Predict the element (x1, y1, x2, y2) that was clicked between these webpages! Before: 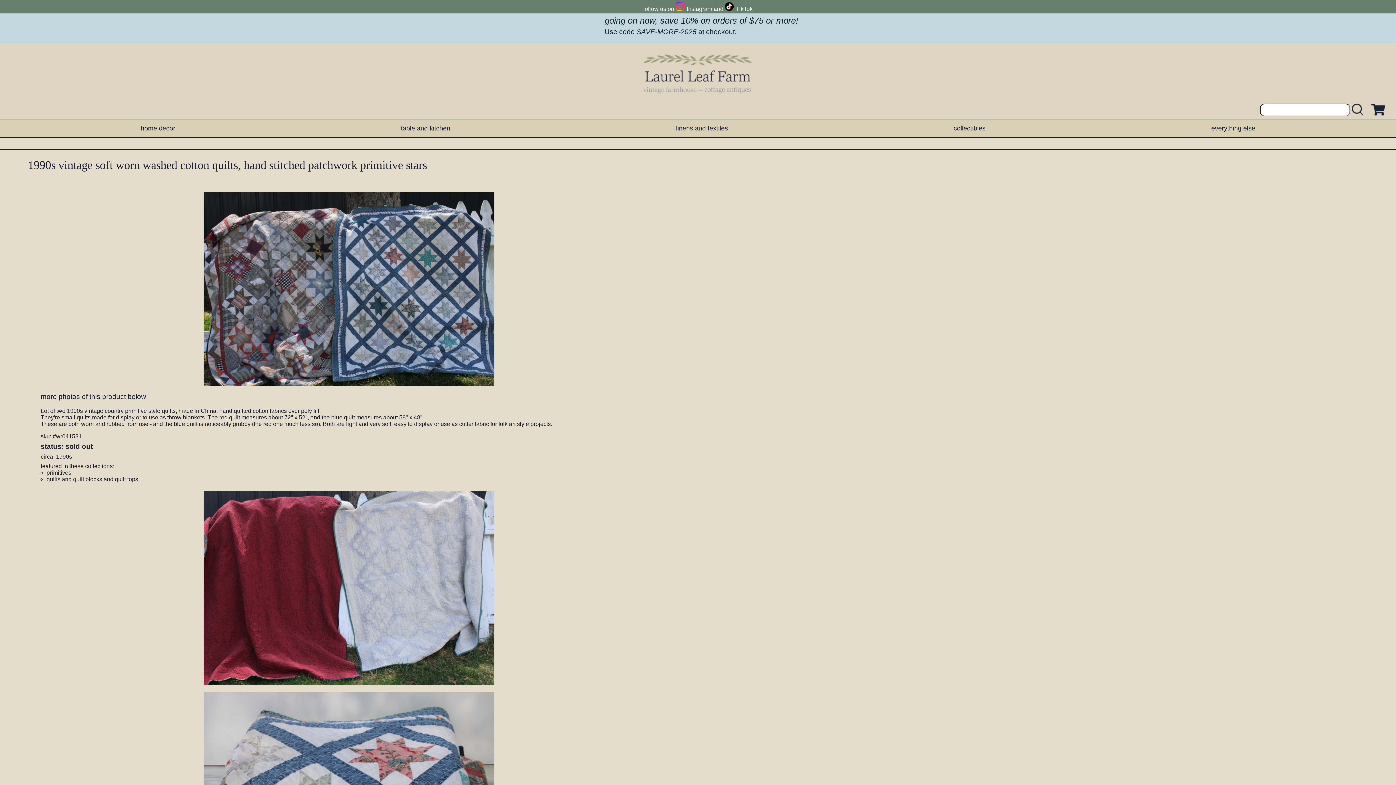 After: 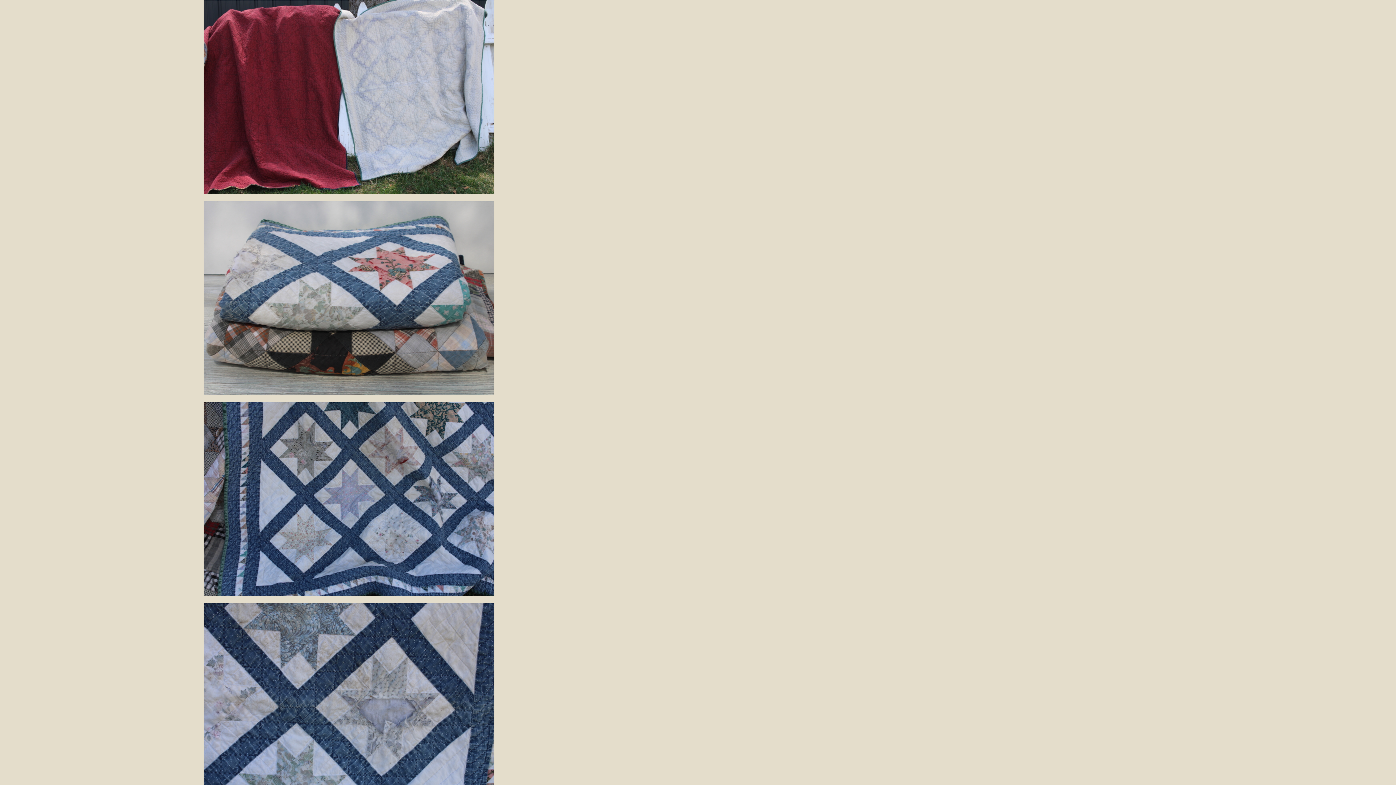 Action: bbox: (27, 393, 670, 401) label: more photos of this product below